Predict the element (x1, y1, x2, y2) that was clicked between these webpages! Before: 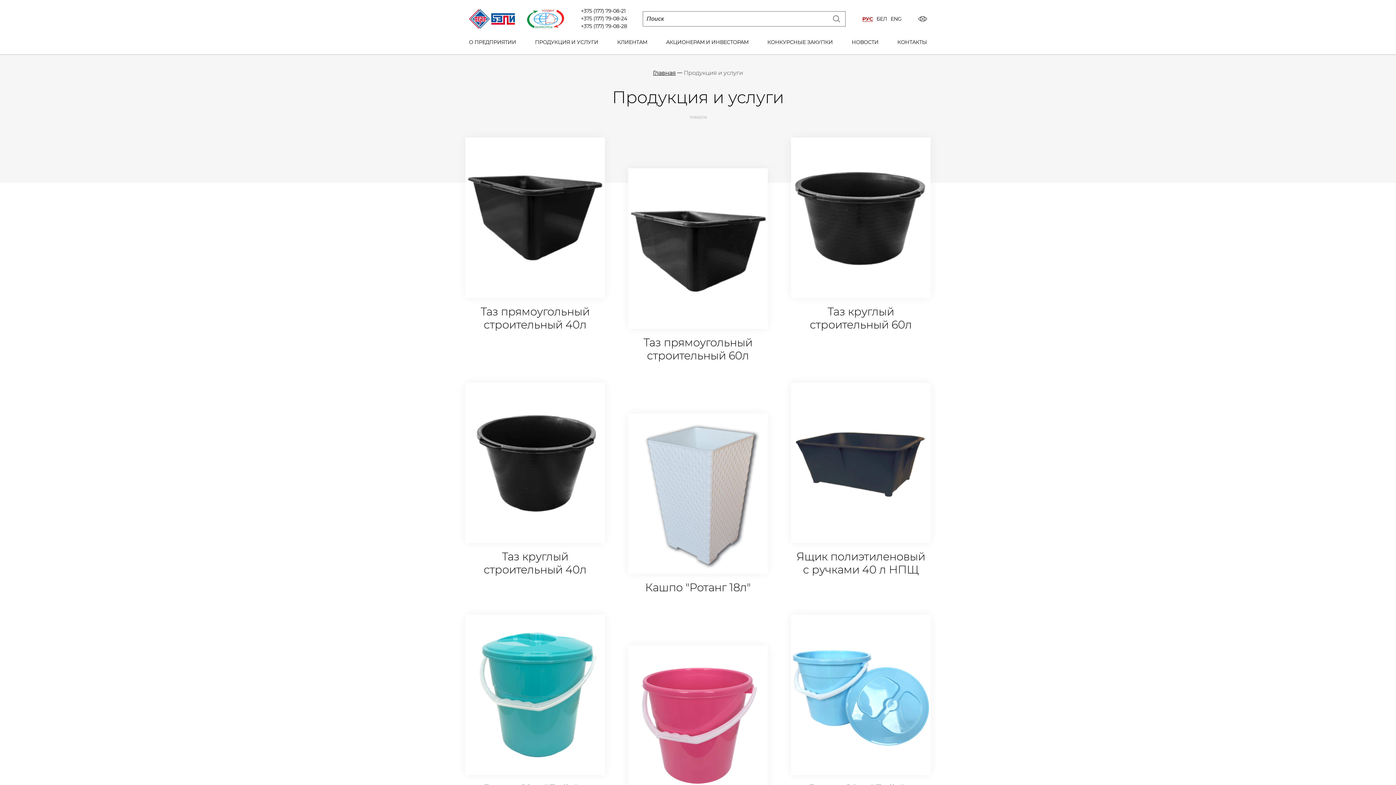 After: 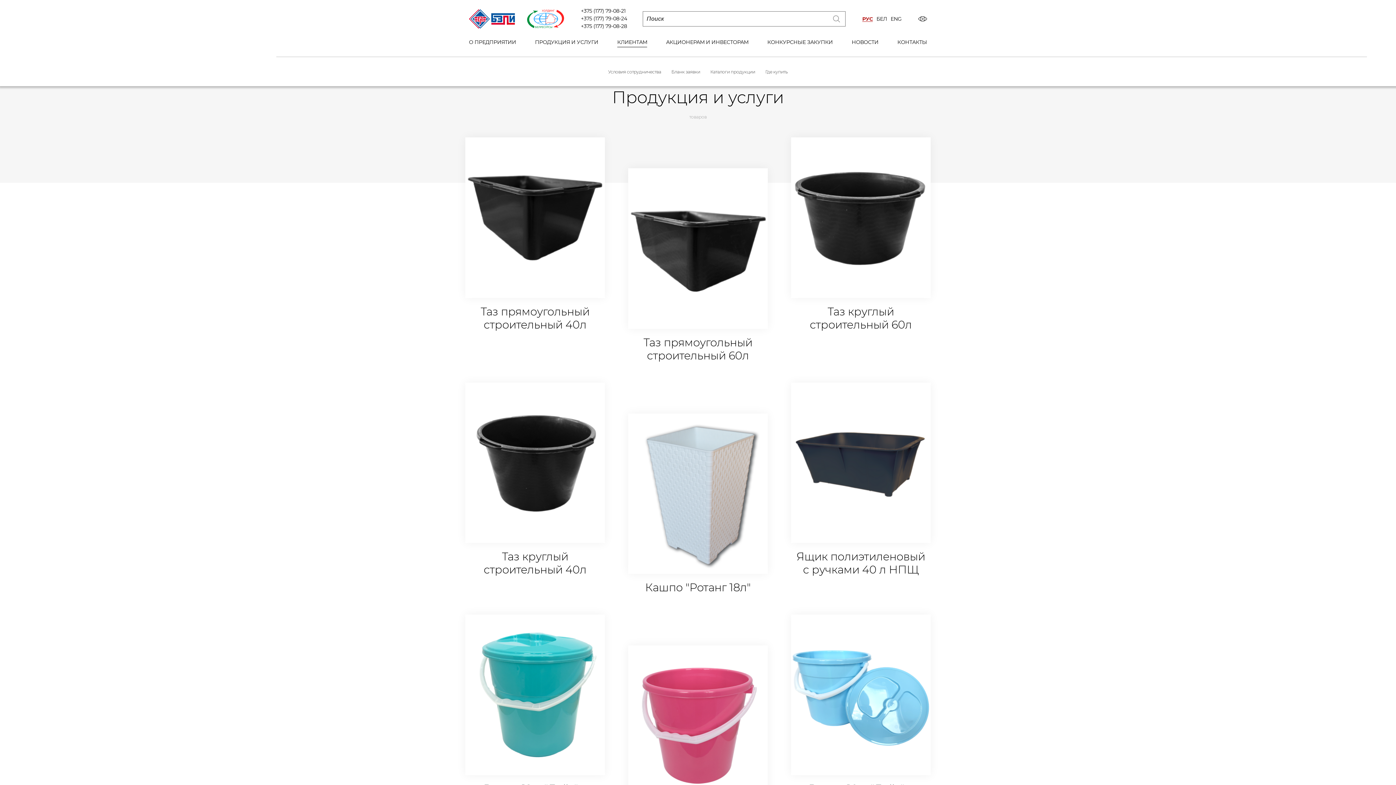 Action: label: КЛИЕНТАМ bbox: (617, 39, 647, 45)